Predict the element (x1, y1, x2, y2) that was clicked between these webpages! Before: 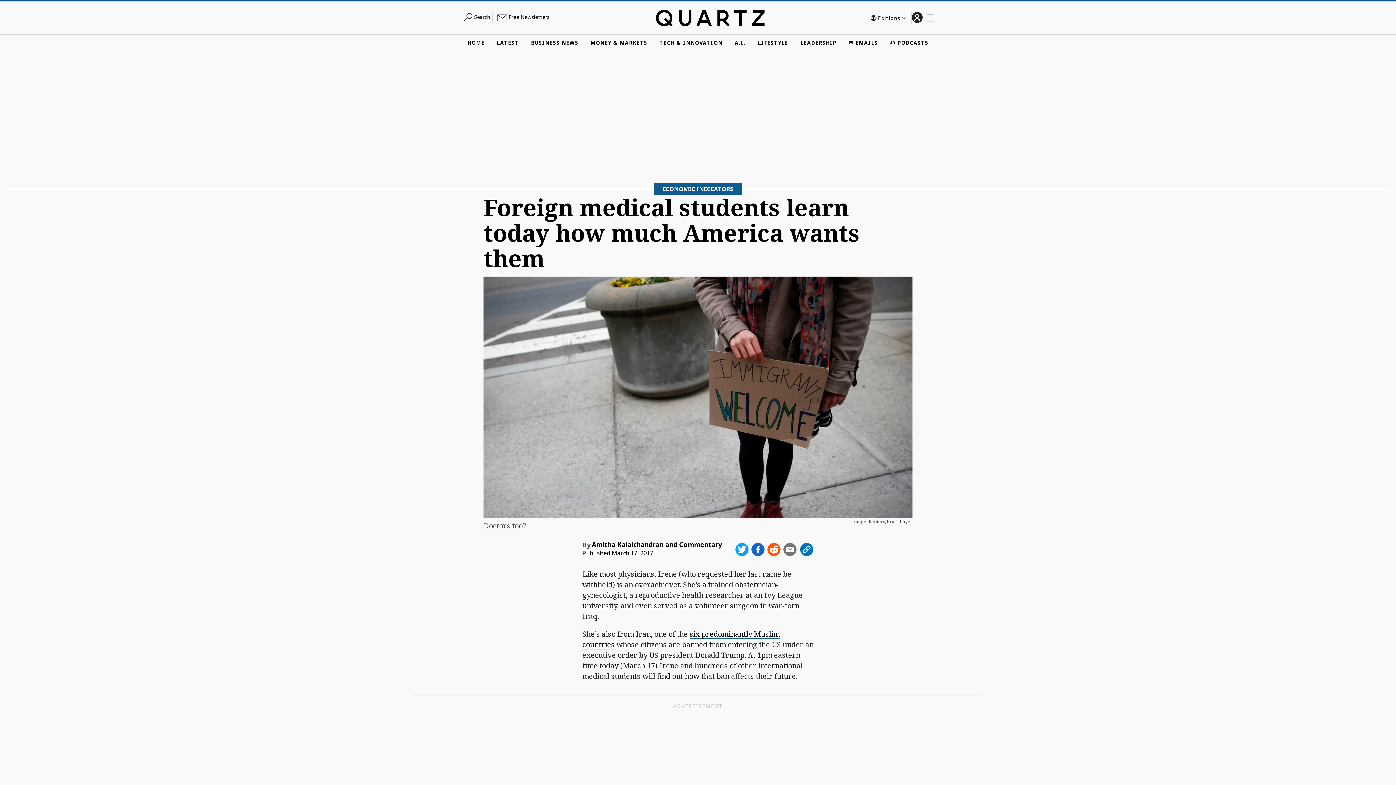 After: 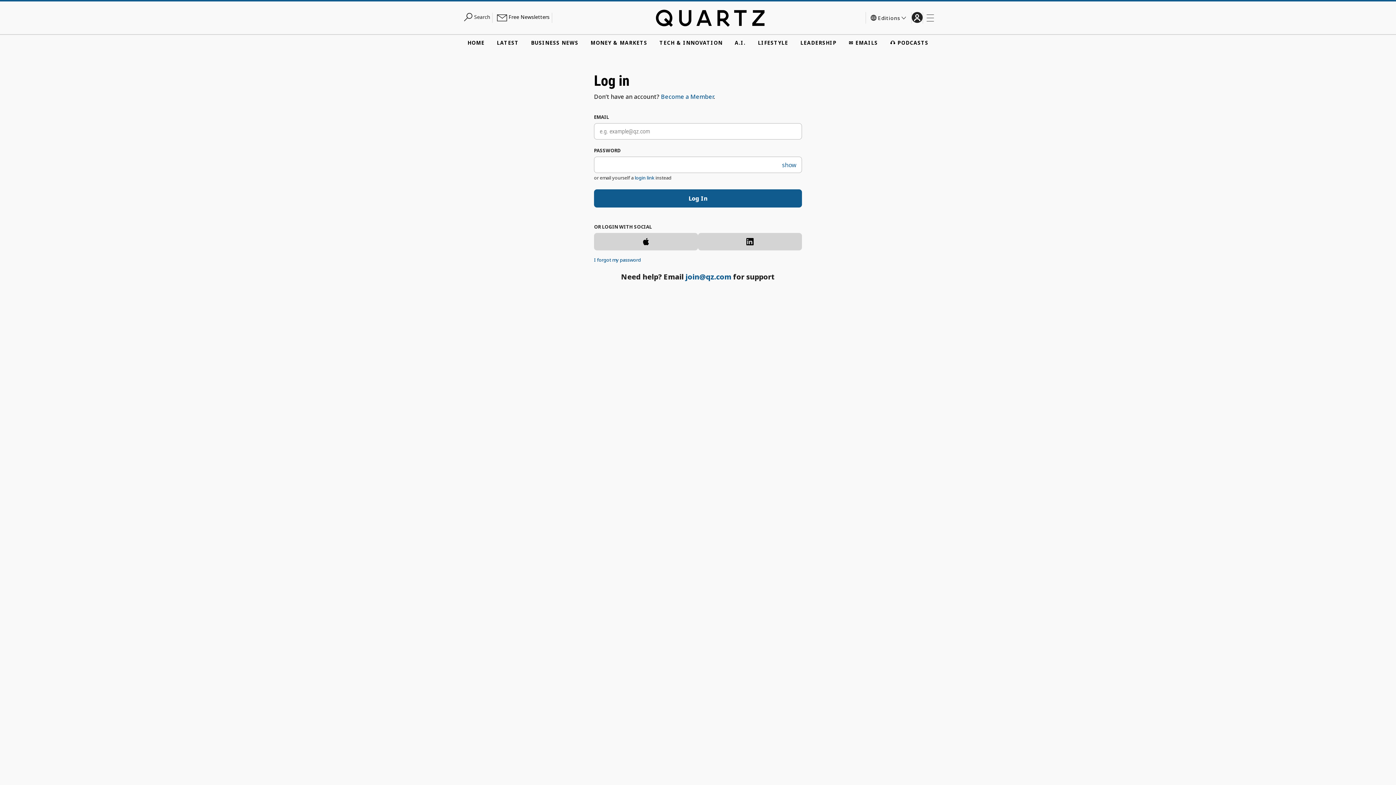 Action: label: log in bbox: (911, 12, 922, 22)